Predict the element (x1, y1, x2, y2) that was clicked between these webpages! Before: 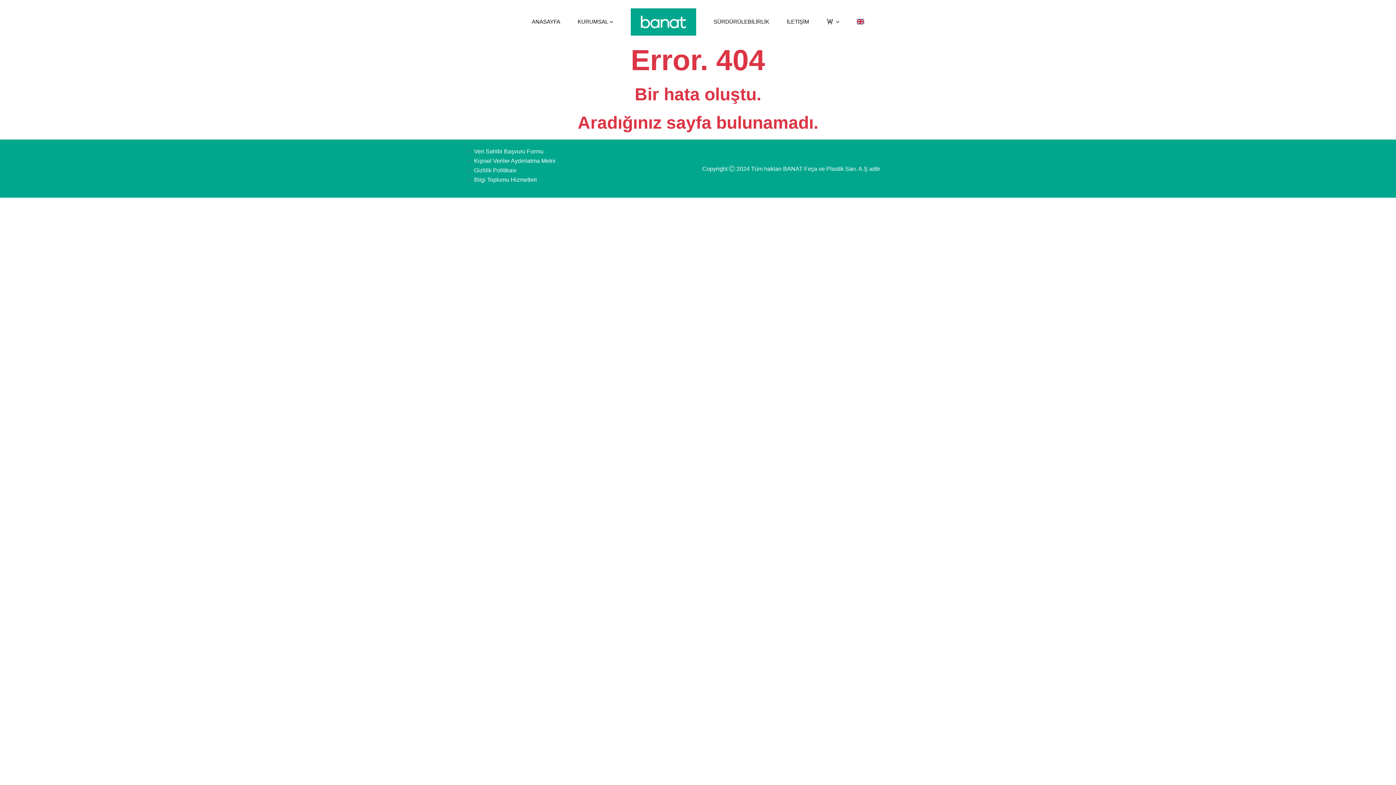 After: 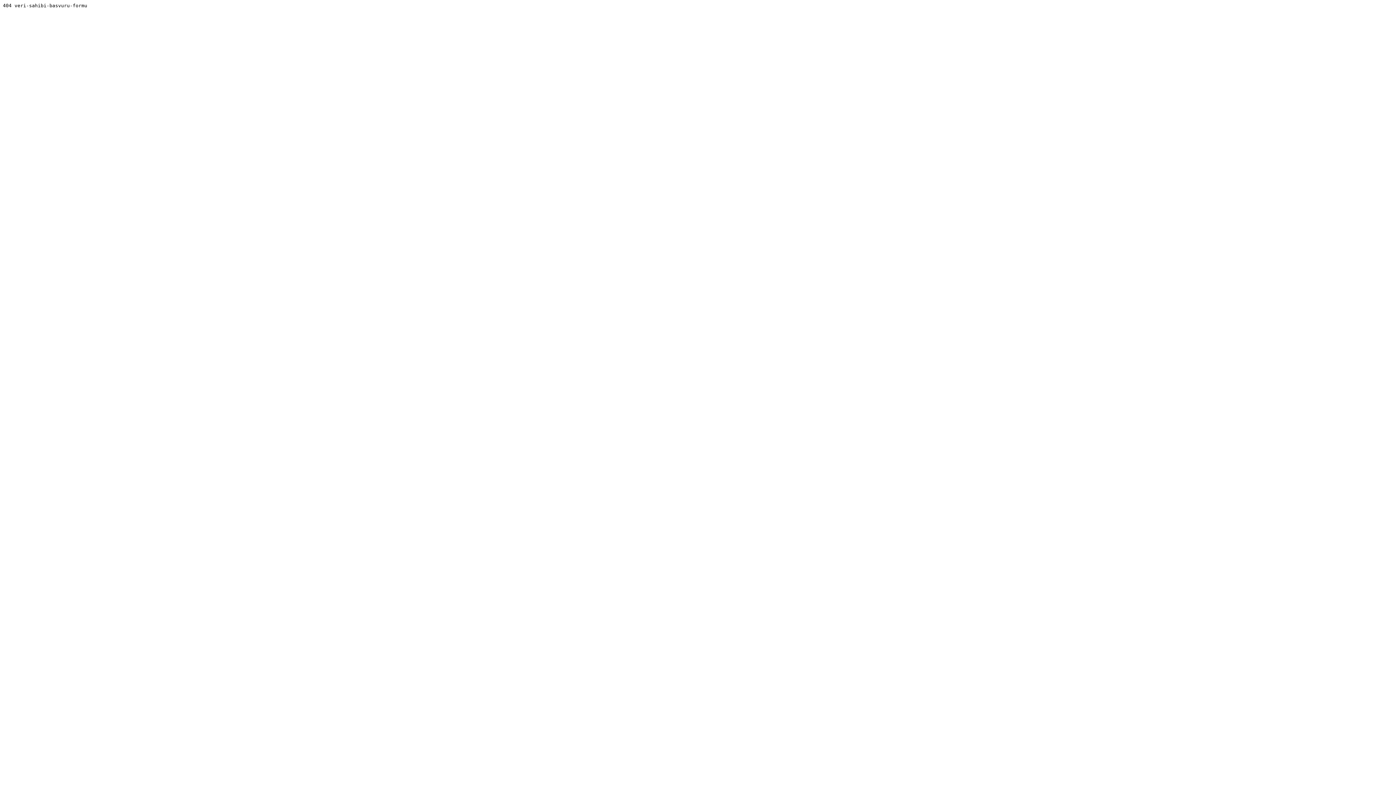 Action: label: Veri Sahibi Başvuru Formu bbox: (474, 148, 543, 154)